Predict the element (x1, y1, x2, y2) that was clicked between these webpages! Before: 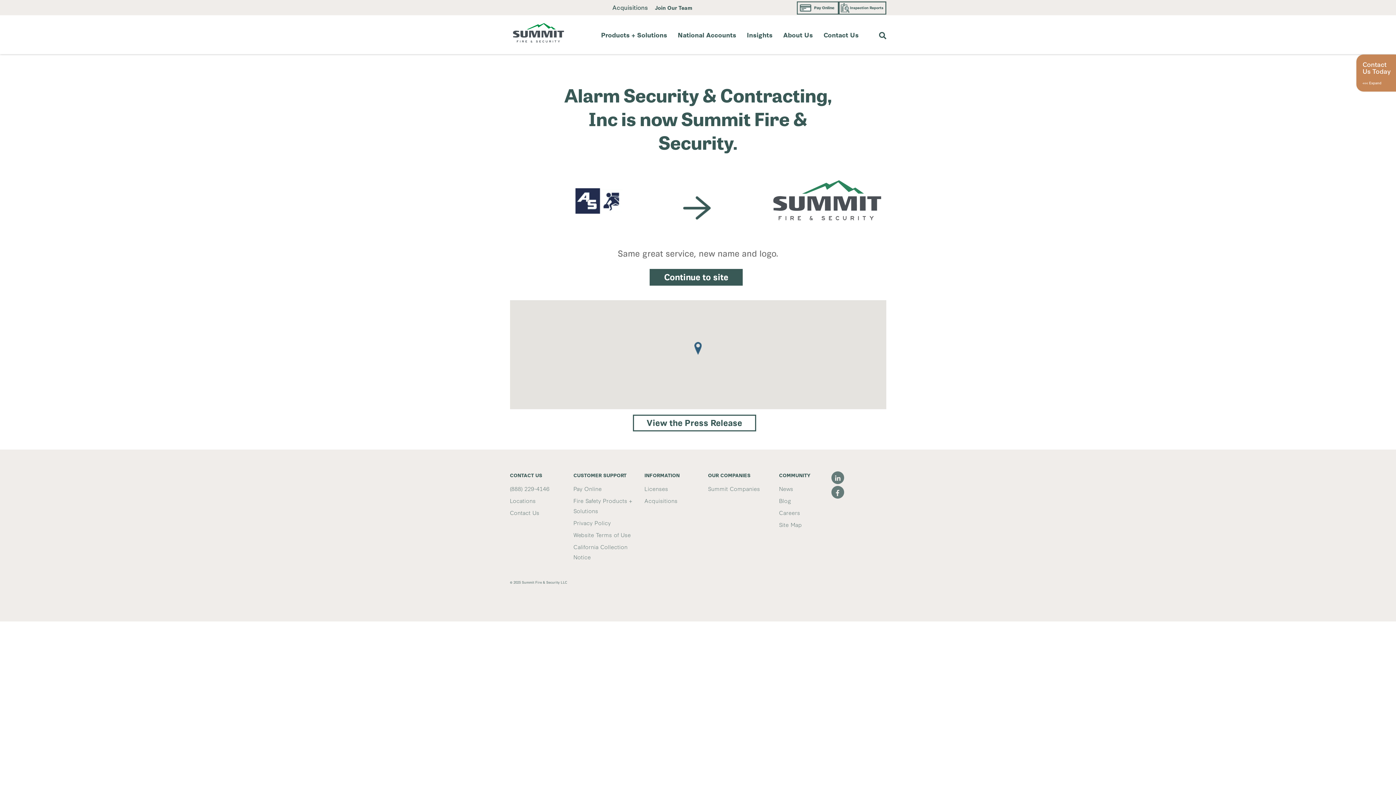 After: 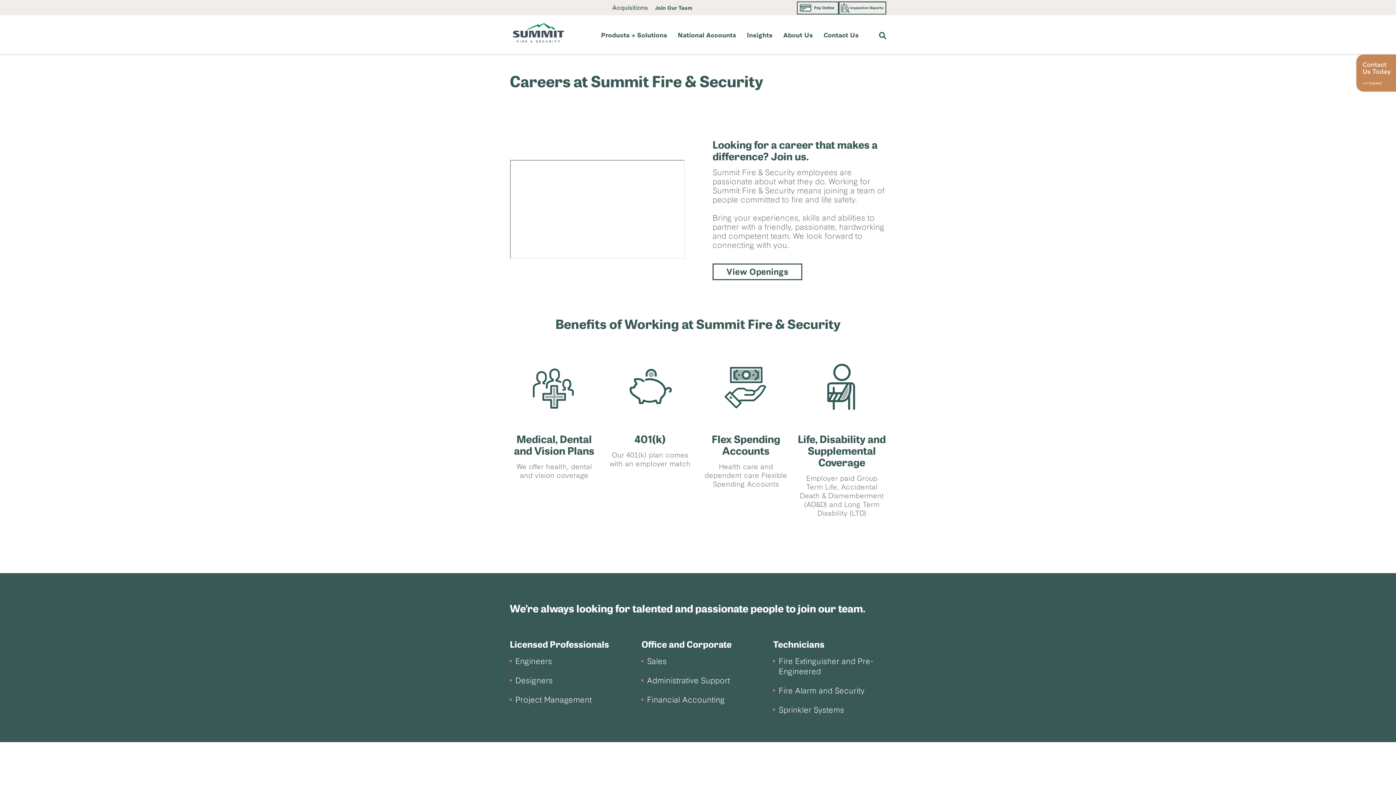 Action: label: Careers bbox: (779, 508, 800, 516)